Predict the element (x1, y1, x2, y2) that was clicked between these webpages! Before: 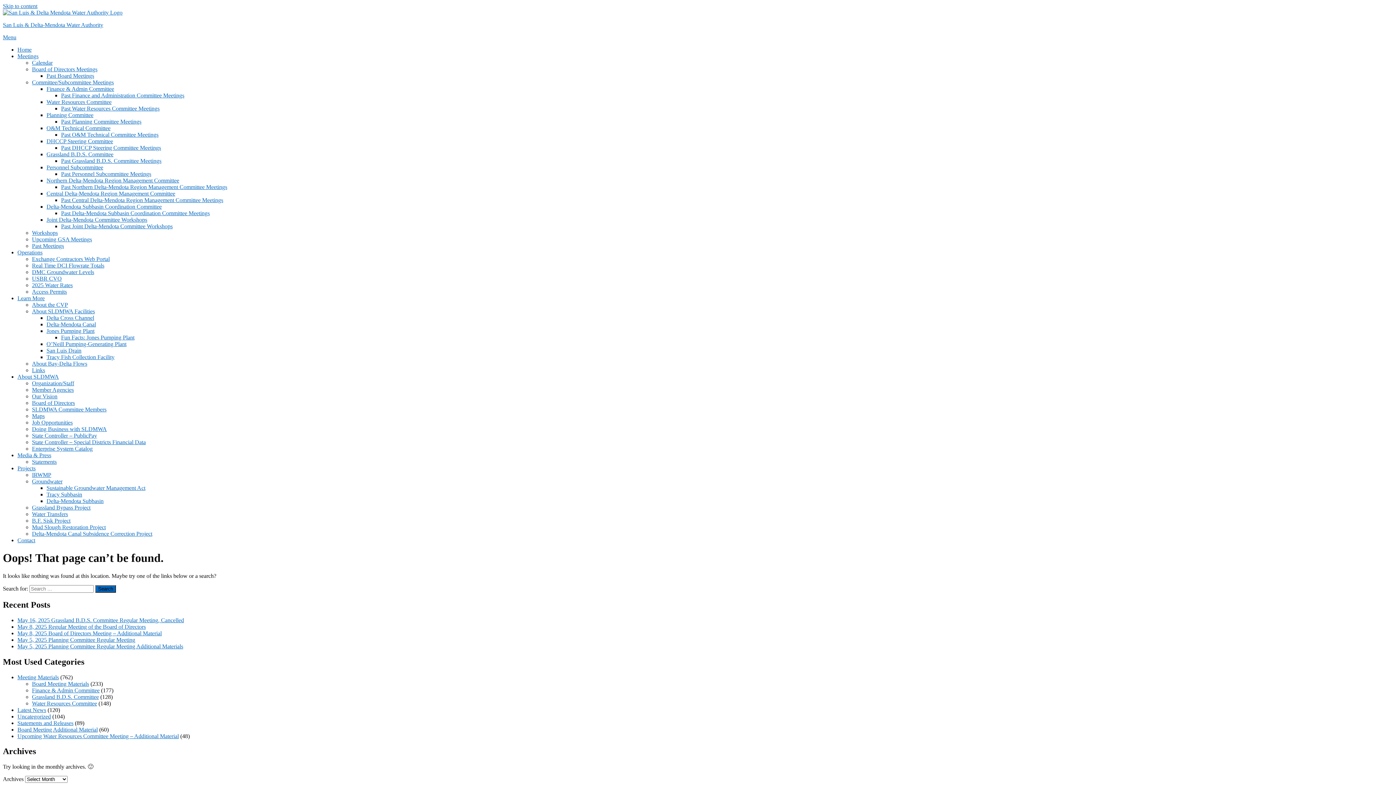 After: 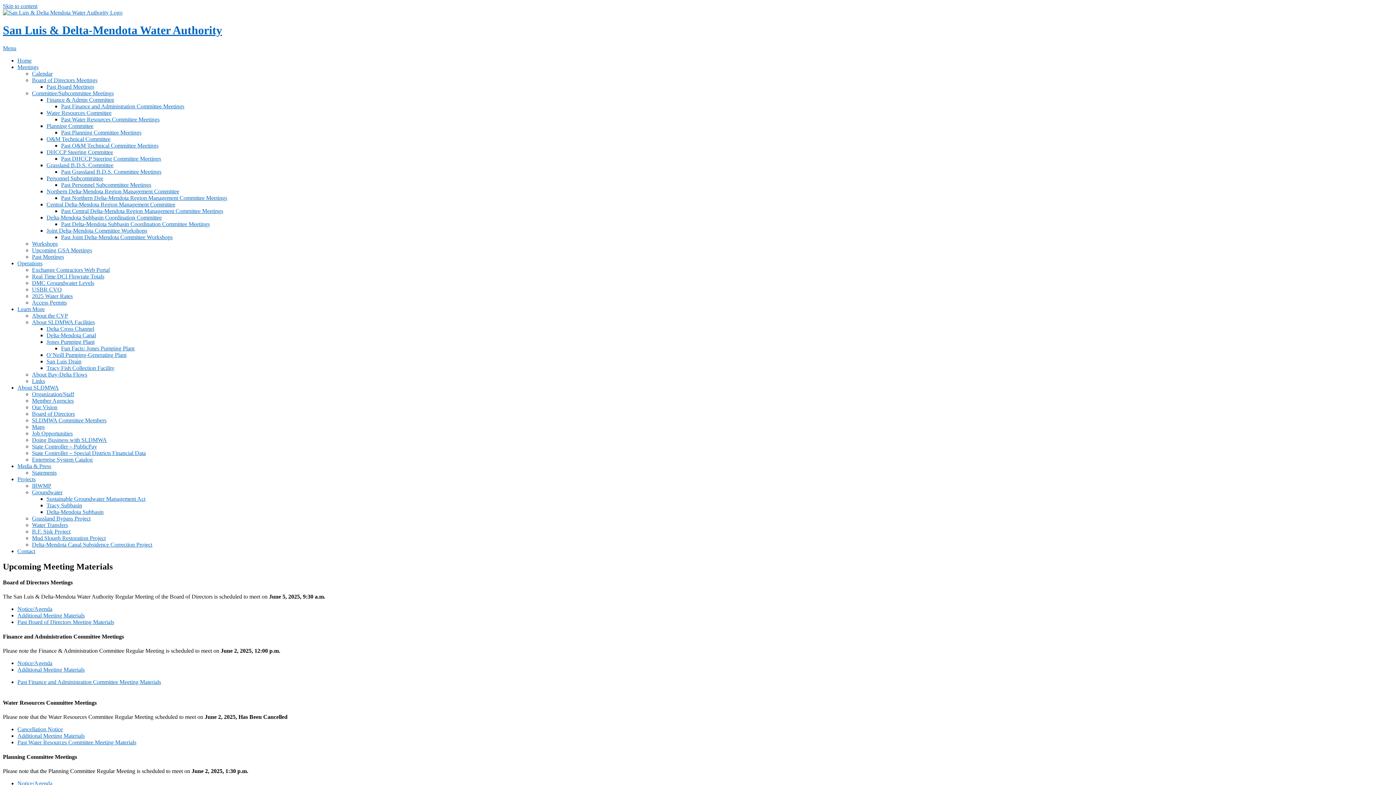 Action: bbox: (2, 9, 122, 15)